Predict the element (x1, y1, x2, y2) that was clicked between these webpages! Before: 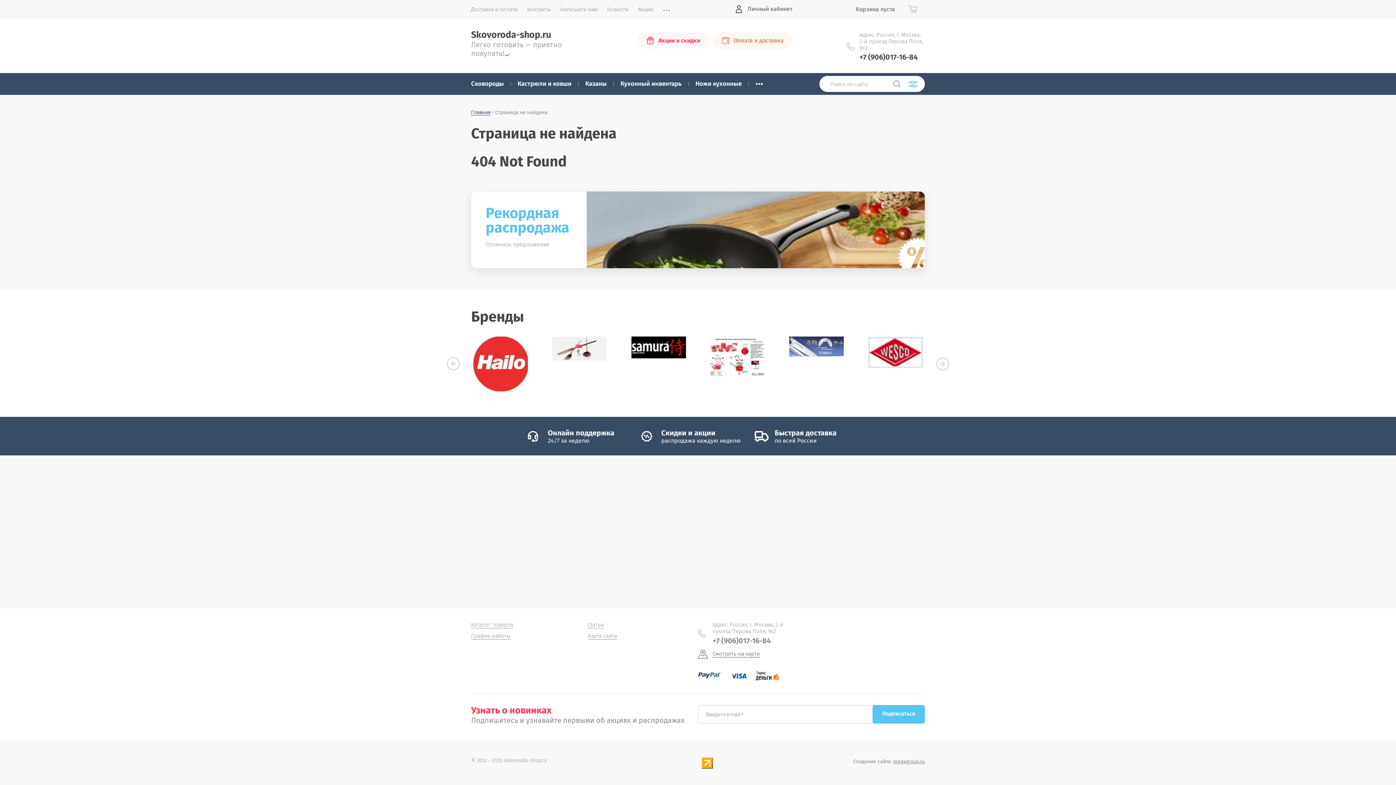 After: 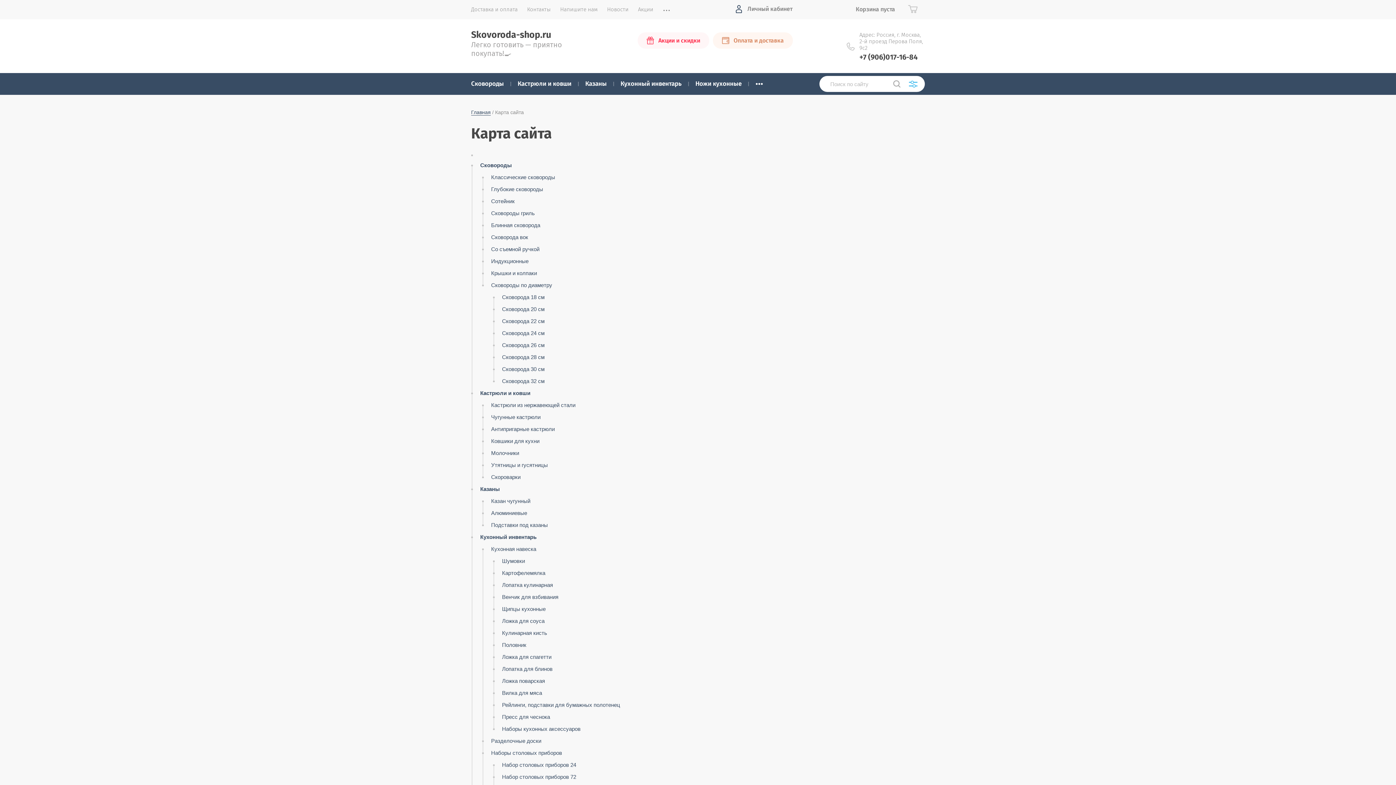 Action: label: Карта сайта bbox: (587, 633, 617, 639)